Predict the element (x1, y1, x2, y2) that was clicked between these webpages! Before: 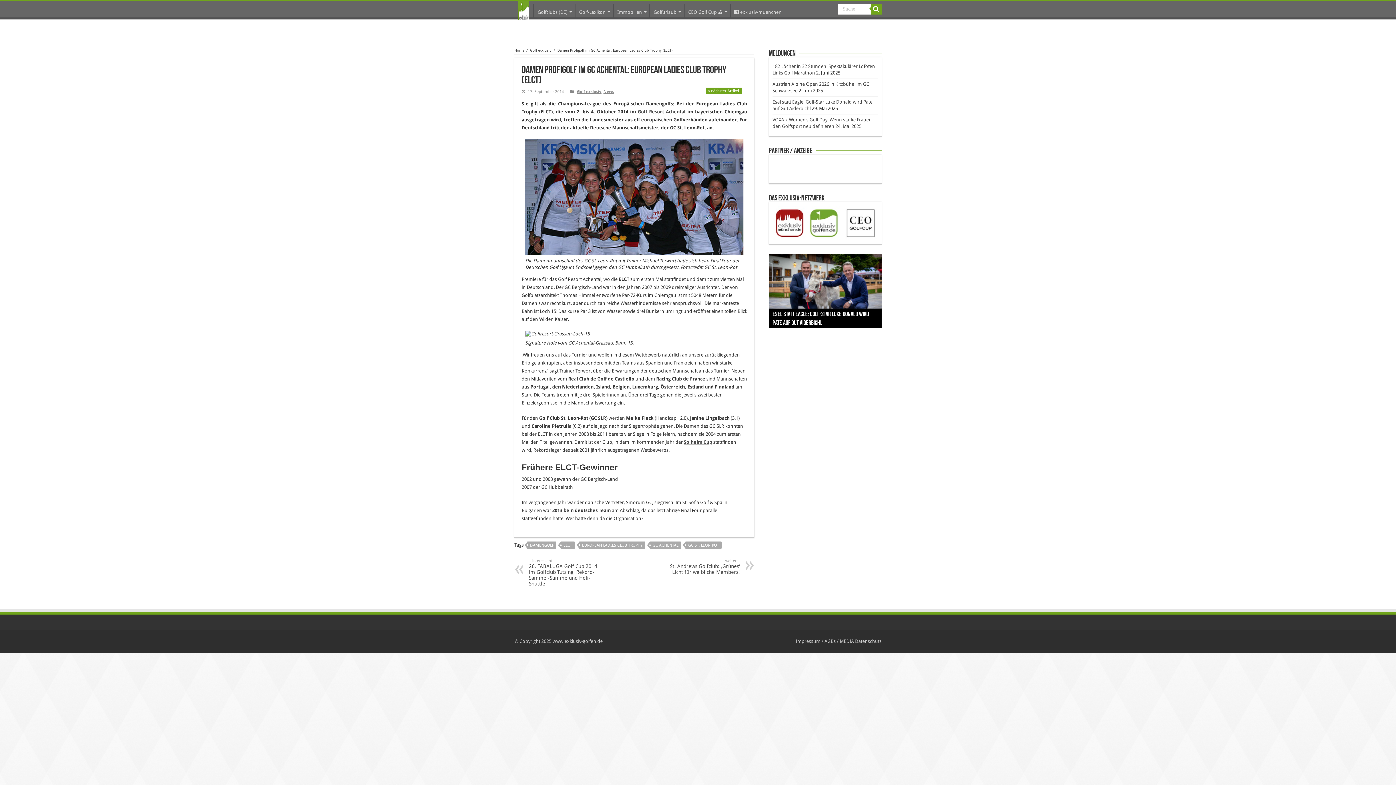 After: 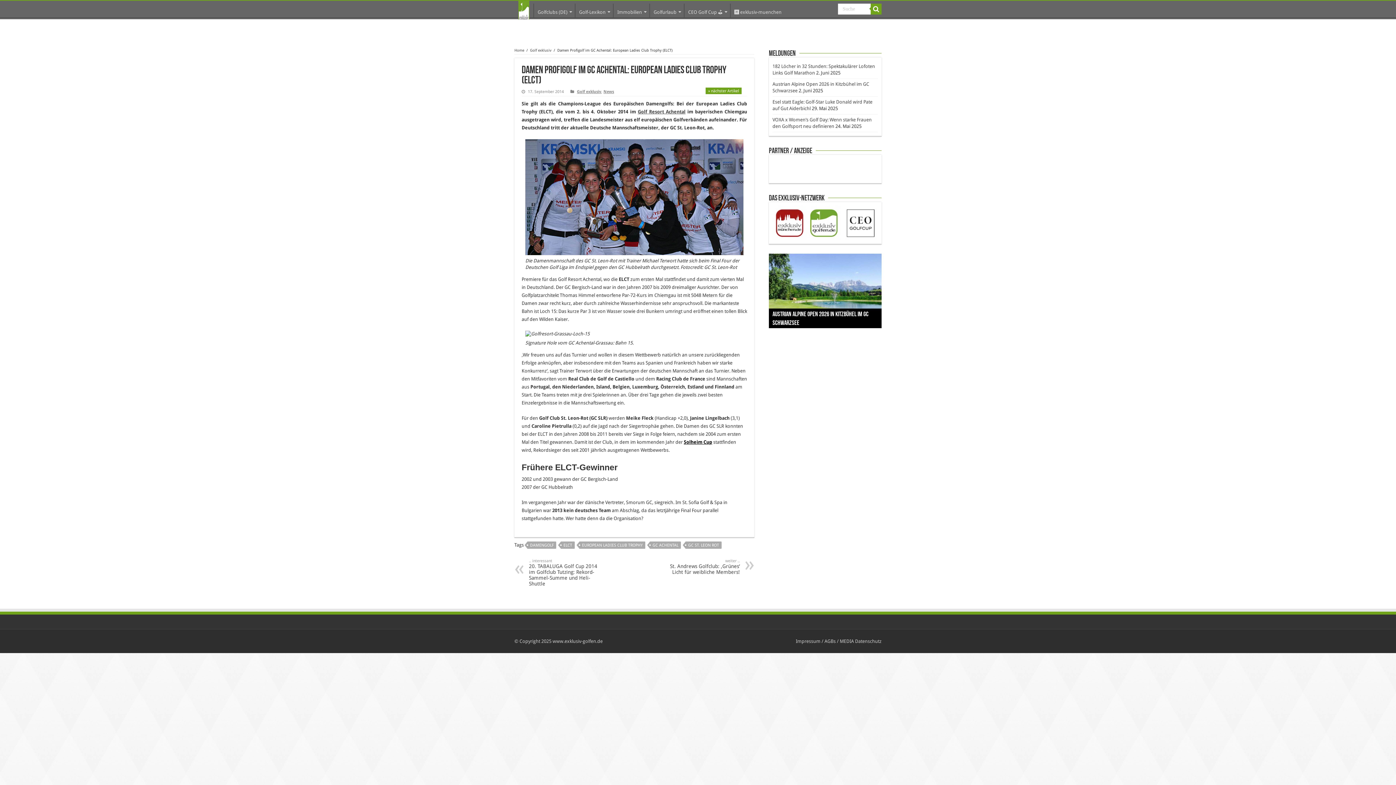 Action: label: Solheim Cup bbox: (684, 439, 712, 444)